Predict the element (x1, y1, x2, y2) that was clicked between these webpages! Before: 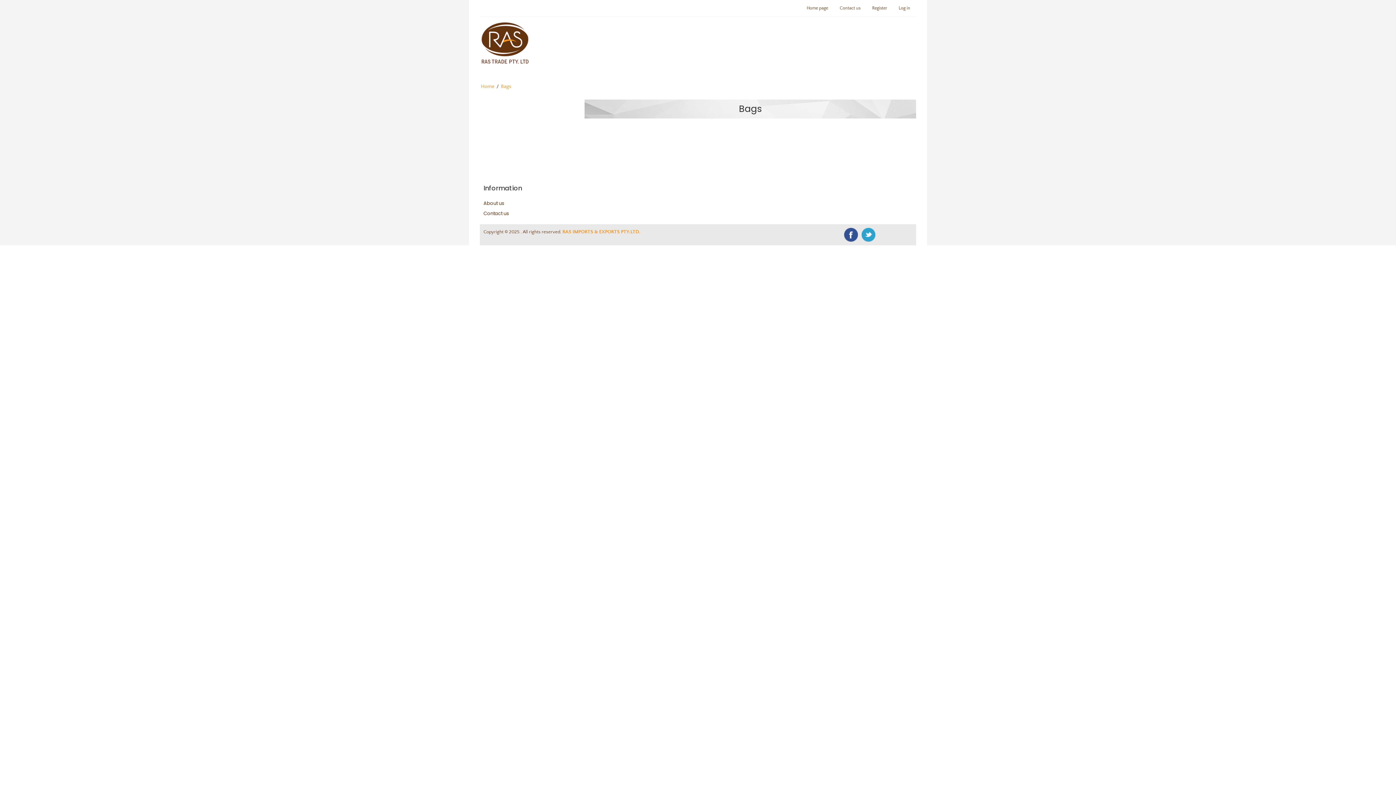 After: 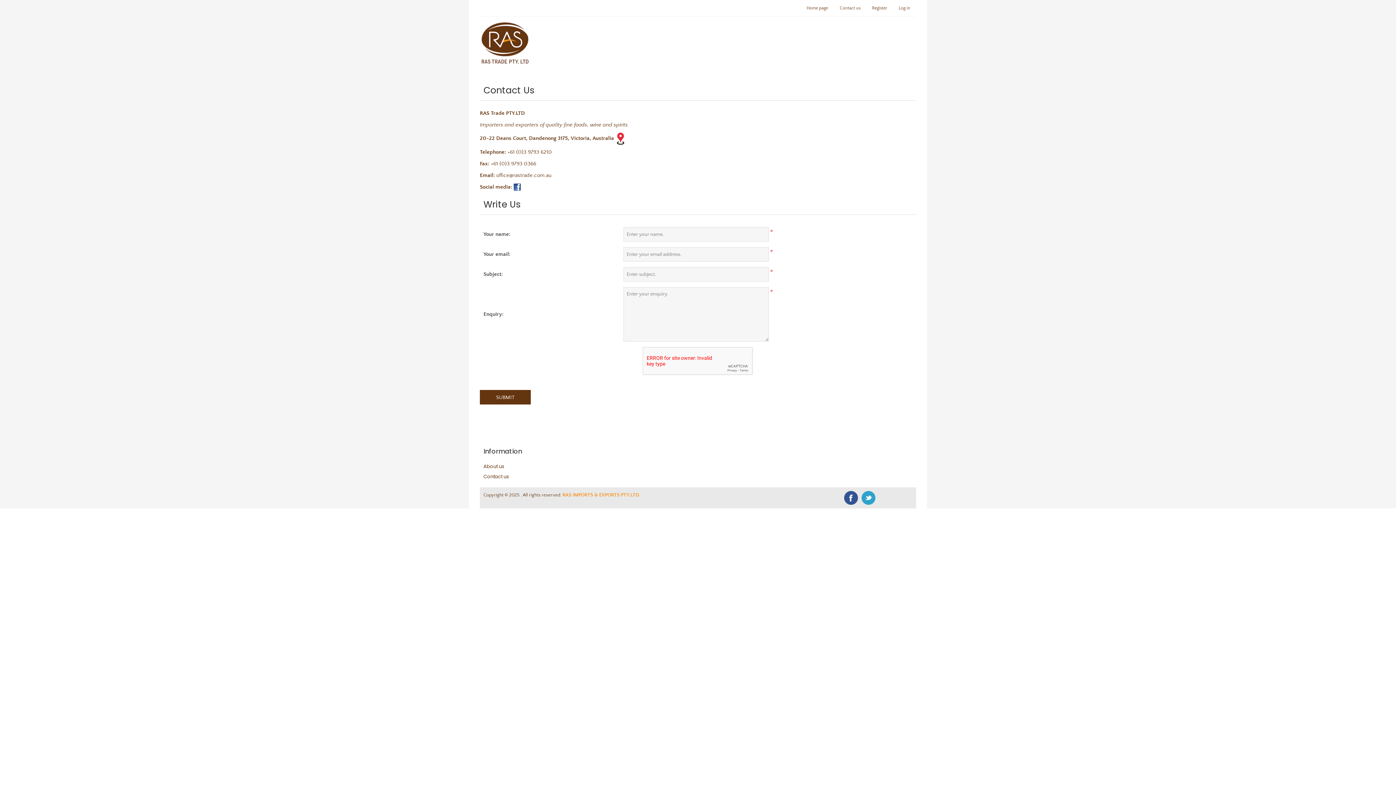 Action: bbox: (840, 0, 860, 16) label: Contact us